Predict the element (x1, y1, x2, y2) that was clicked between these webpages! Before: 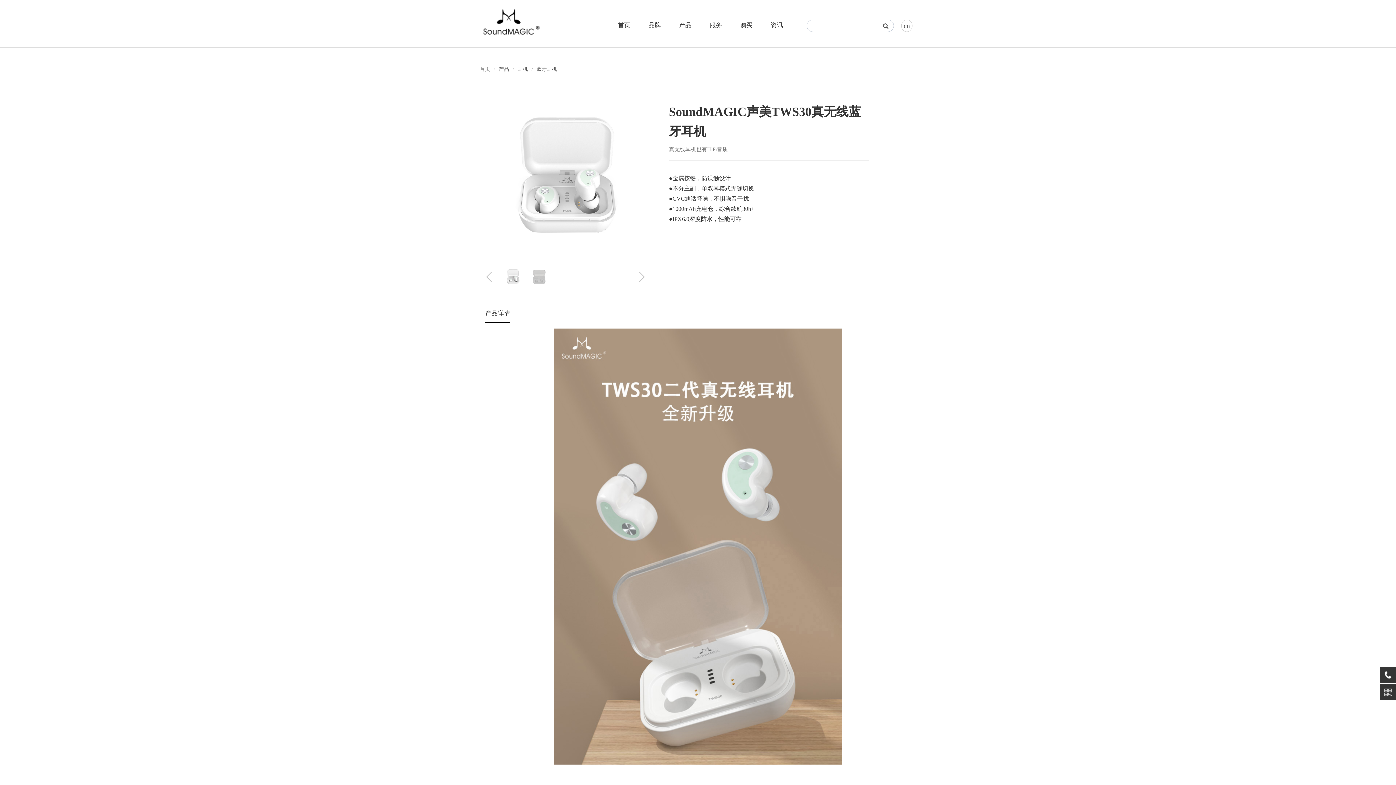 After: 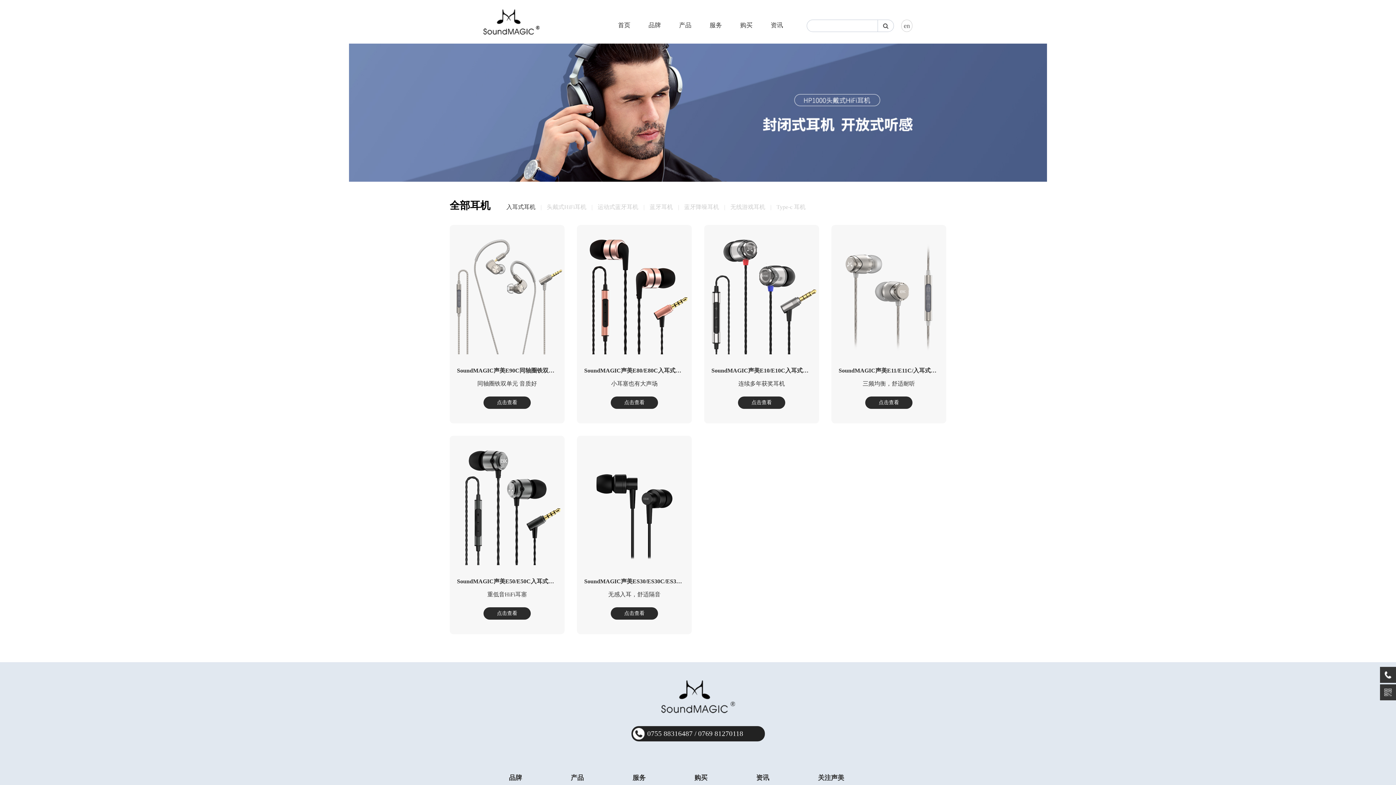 Action: bbox: (670, 16, 700, 34) label: 产品